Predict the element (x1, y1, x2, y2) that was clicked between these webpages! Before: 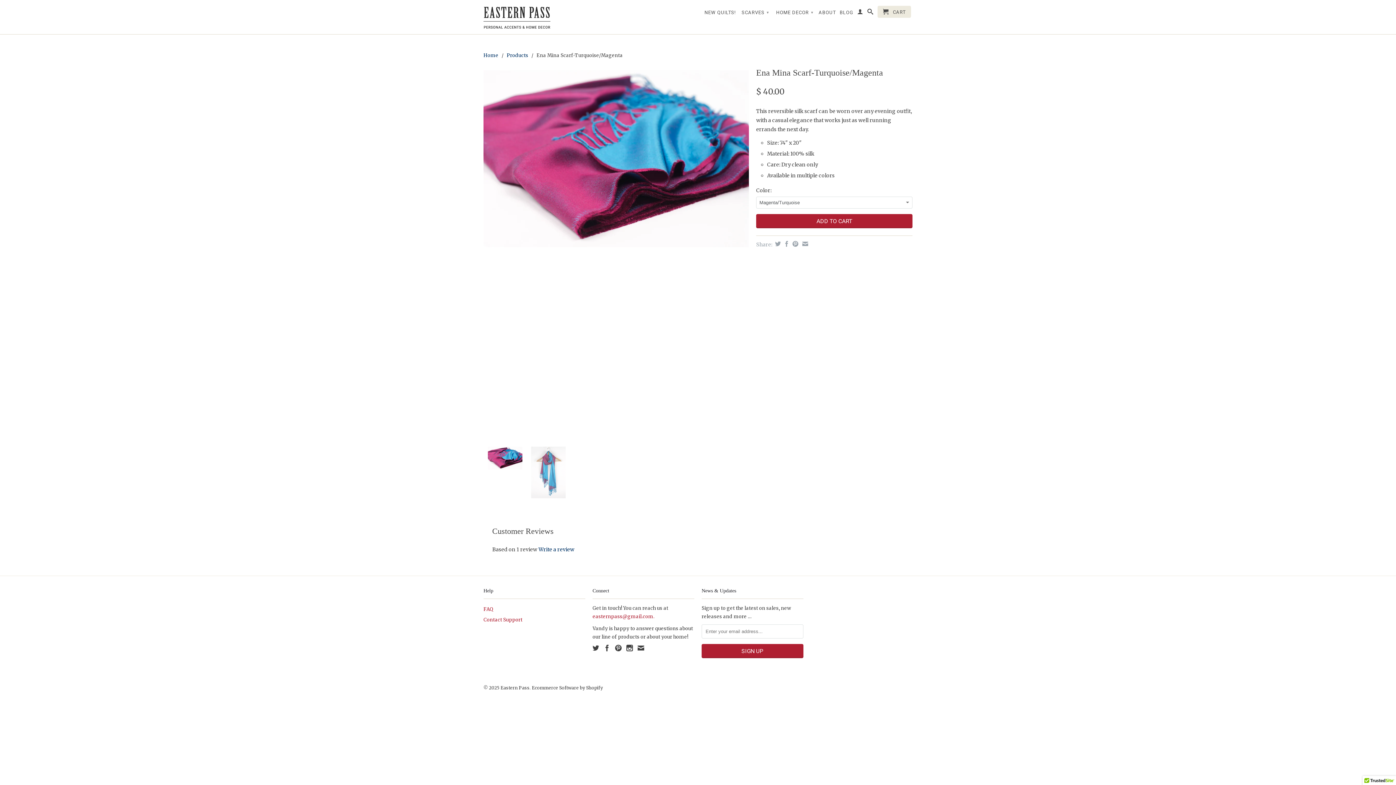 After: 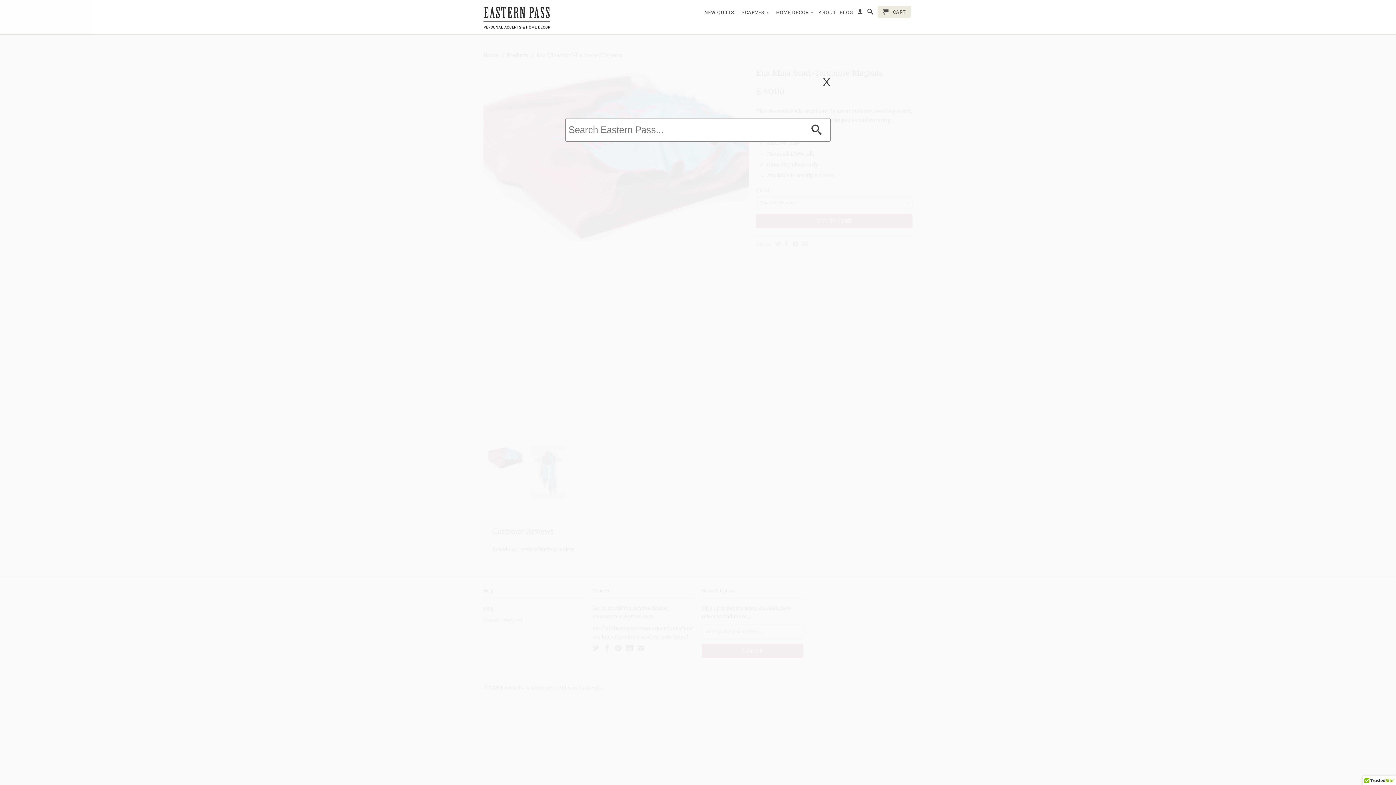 Action: bbox: (867, 8, 873, 17)